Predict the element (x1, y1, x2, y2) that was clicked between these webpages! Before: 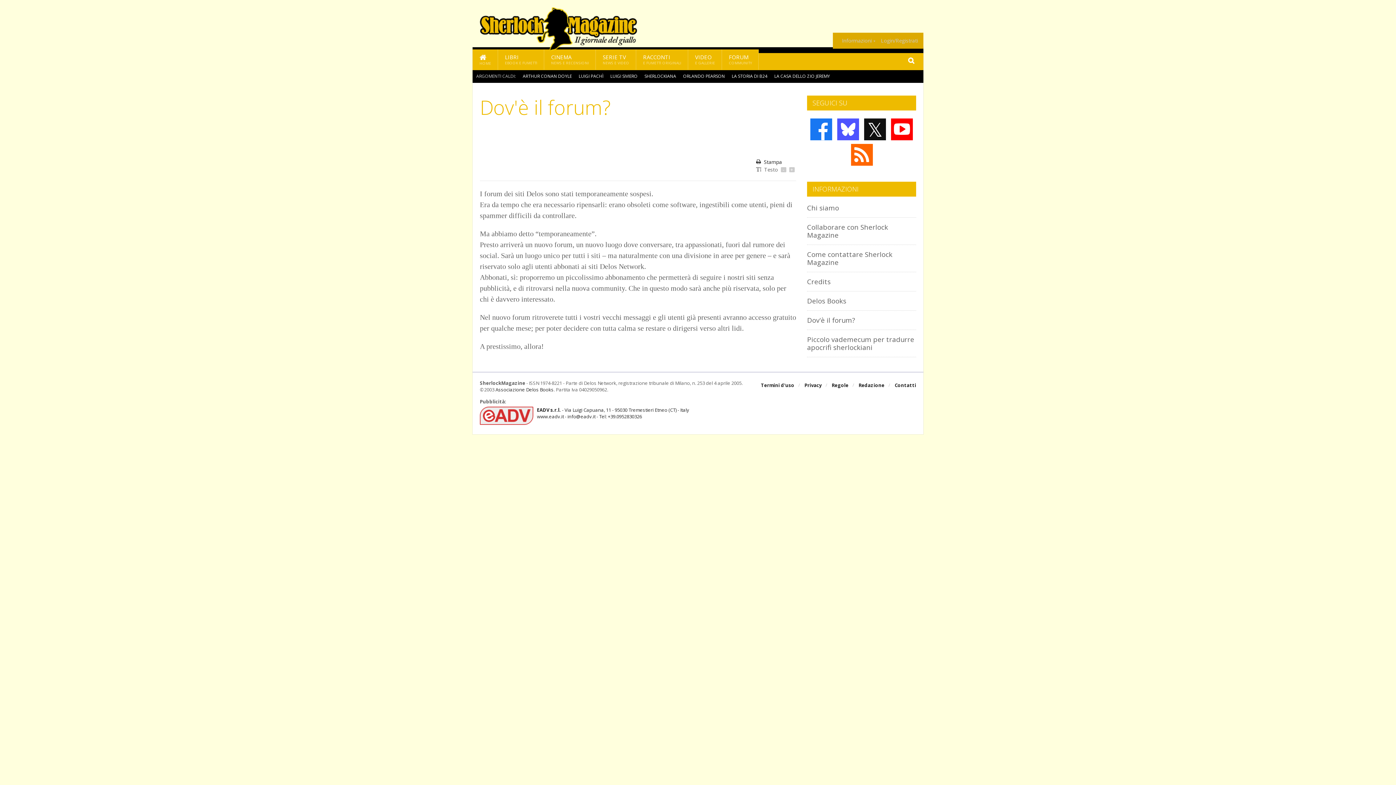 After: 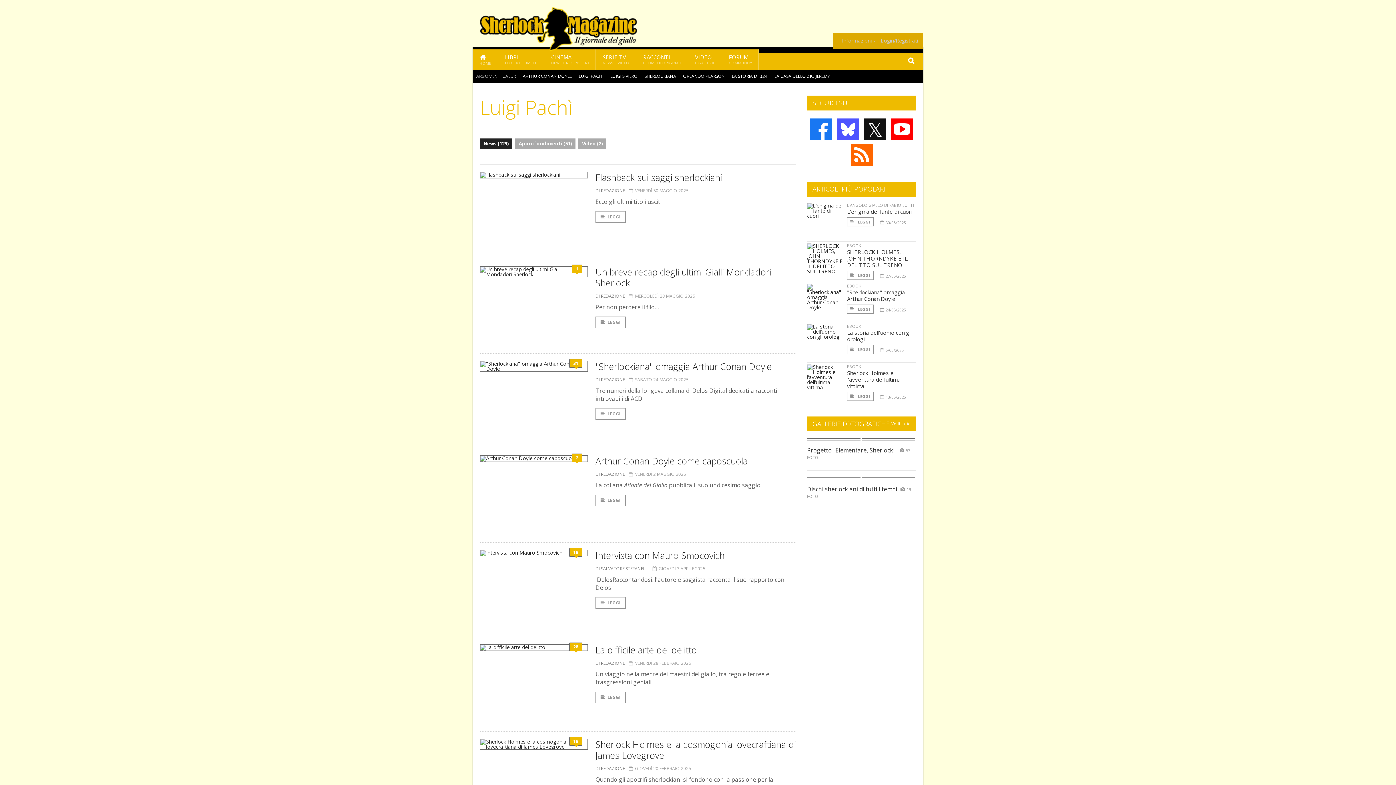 Action: bbox: (578, 73, 603, 79) label: LUIGI PACHÌ